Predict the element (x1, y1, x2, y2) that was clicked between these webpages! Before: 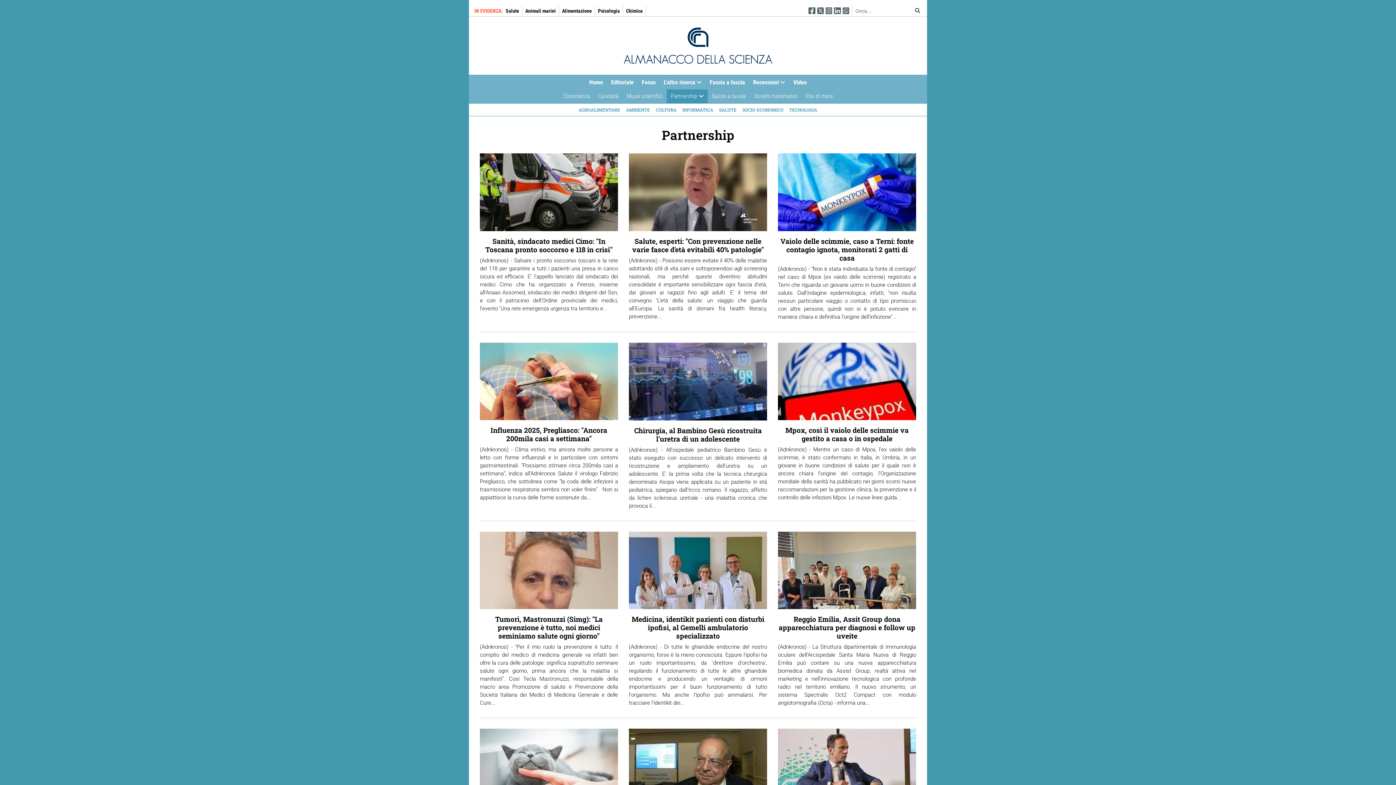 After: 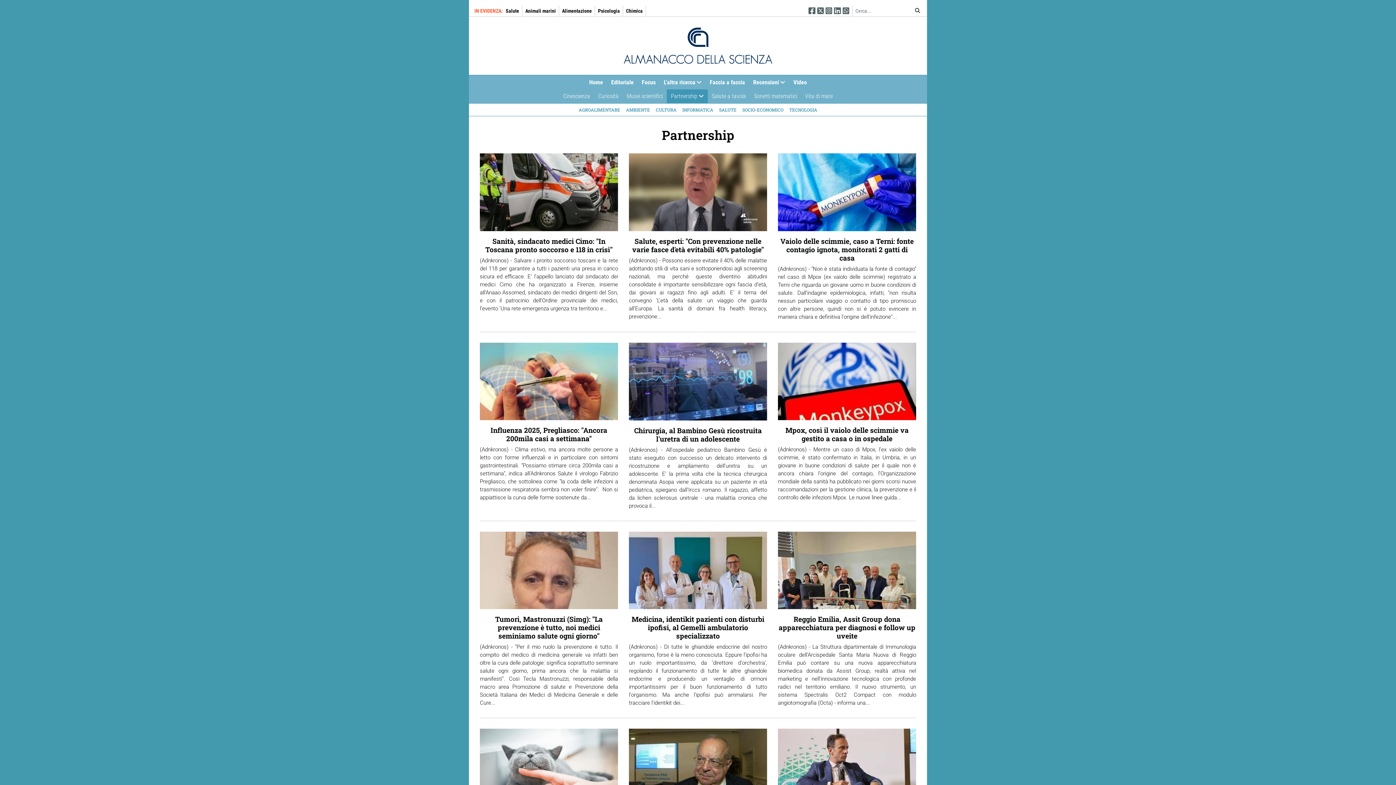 Action: bbox: (842, 6, 849, 15) label: Seguici su WhatsApp